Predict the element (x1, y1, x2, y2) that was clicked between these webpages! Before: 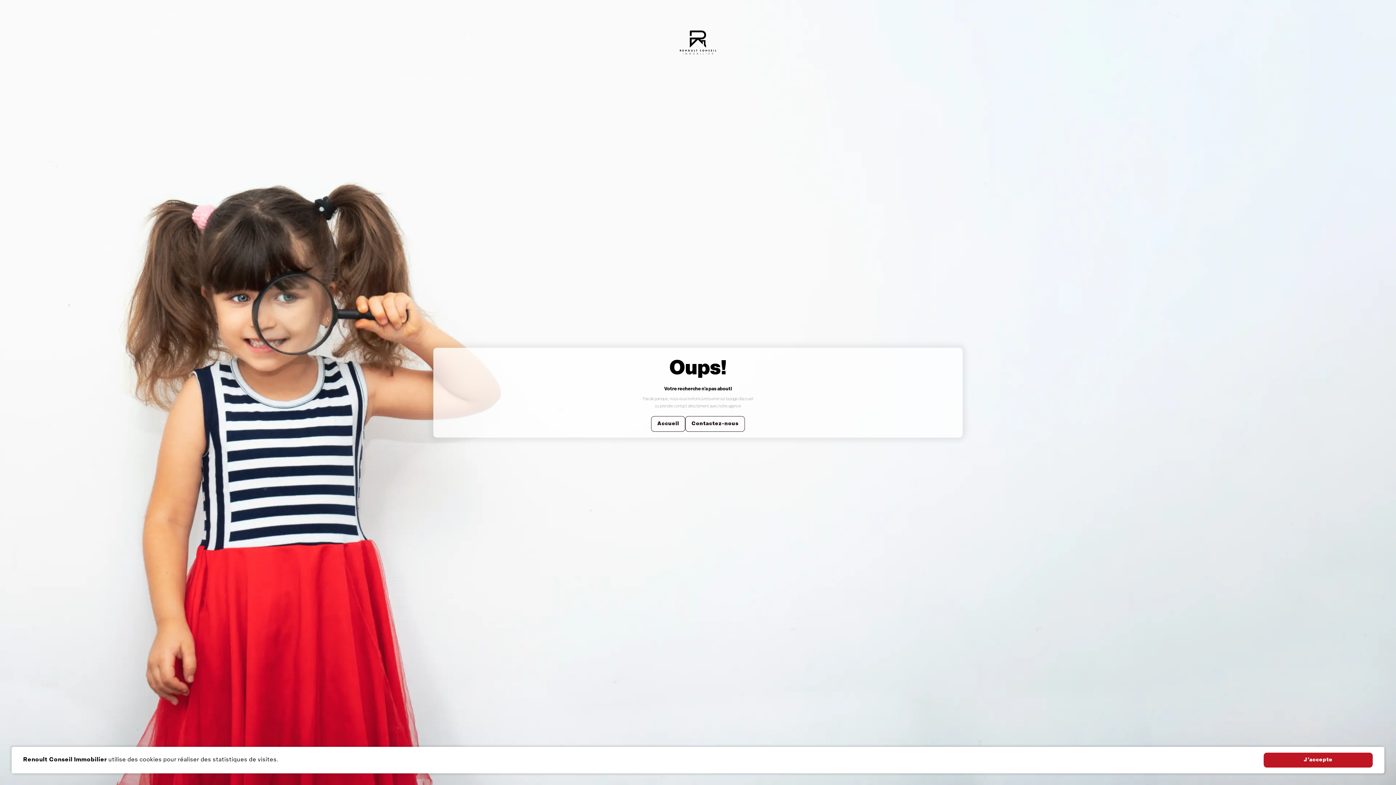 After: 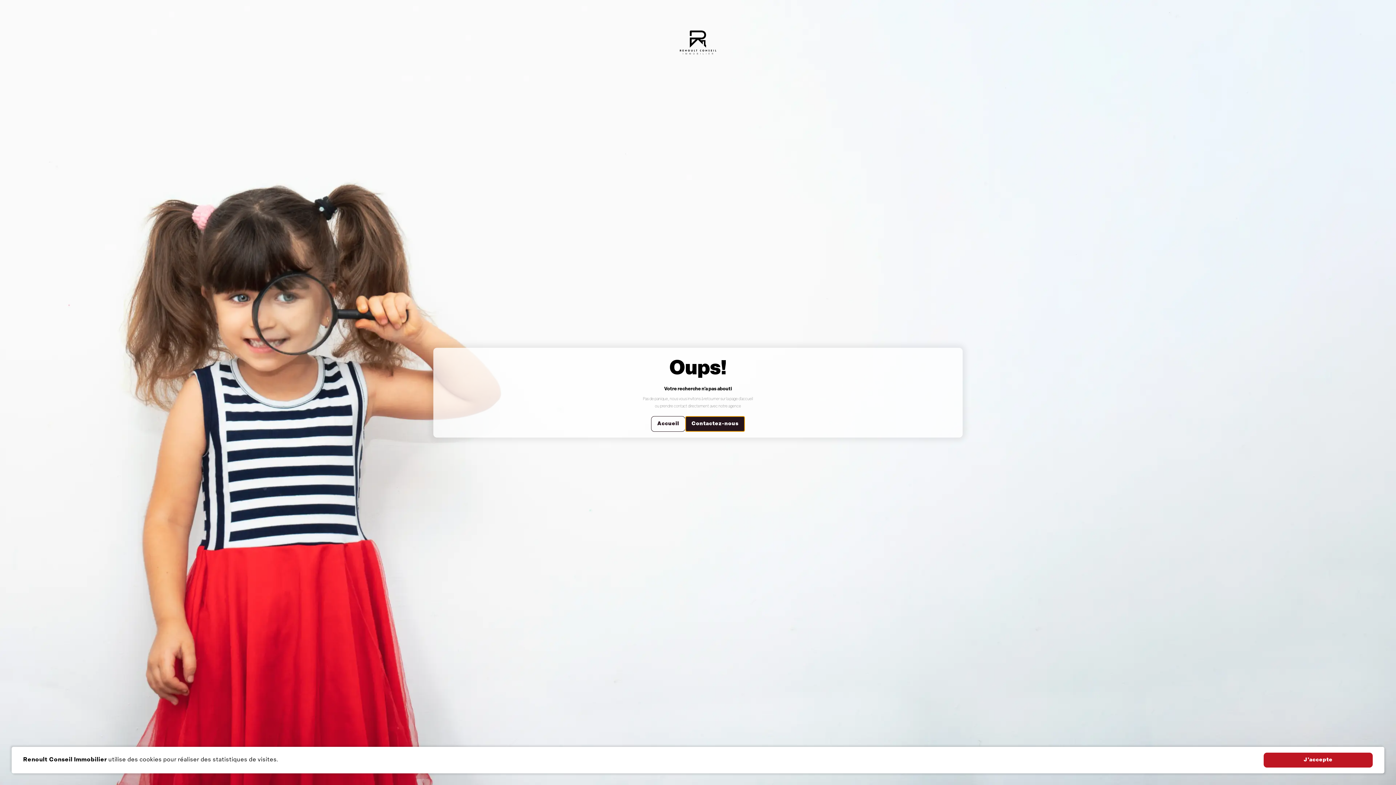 Action: bbox: (685, 416, 745, 431) label: Contactez-nous